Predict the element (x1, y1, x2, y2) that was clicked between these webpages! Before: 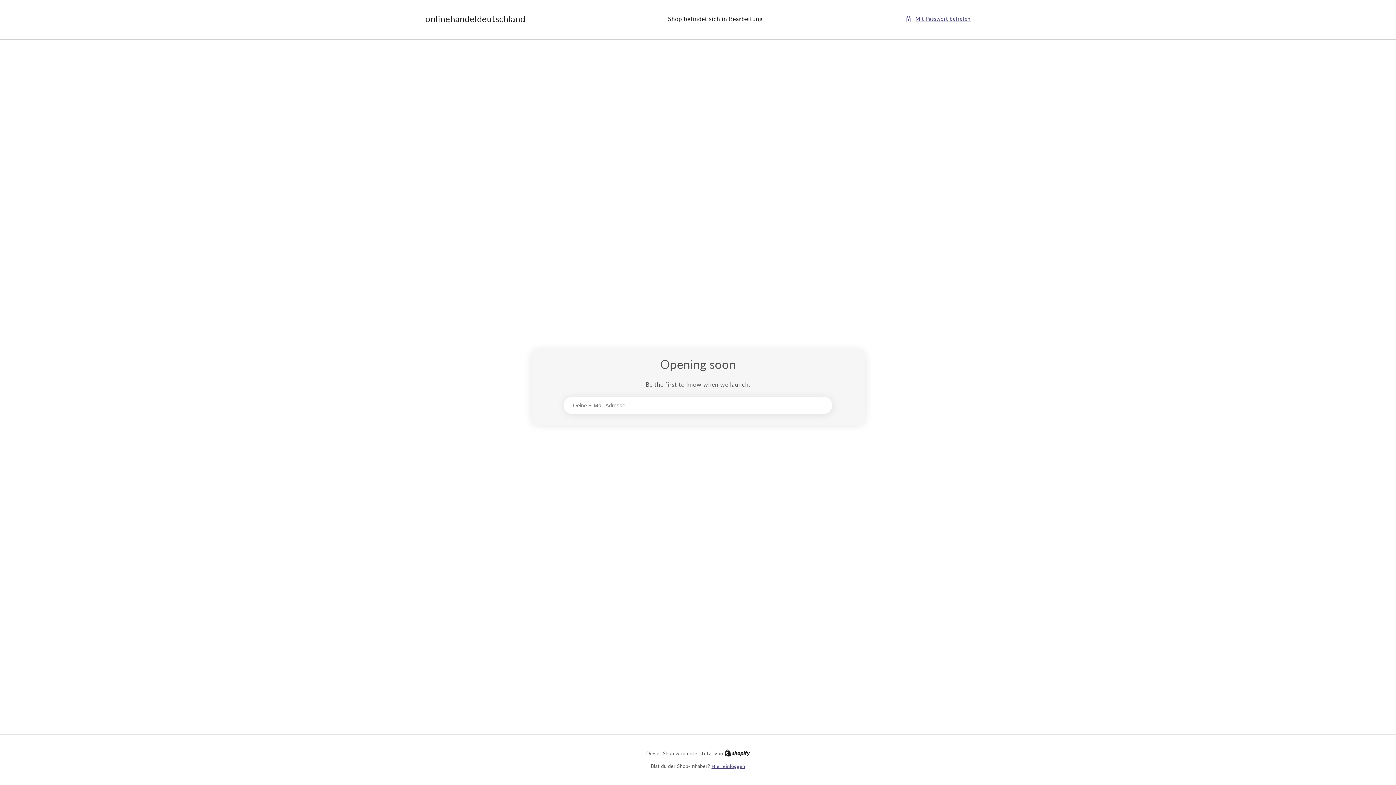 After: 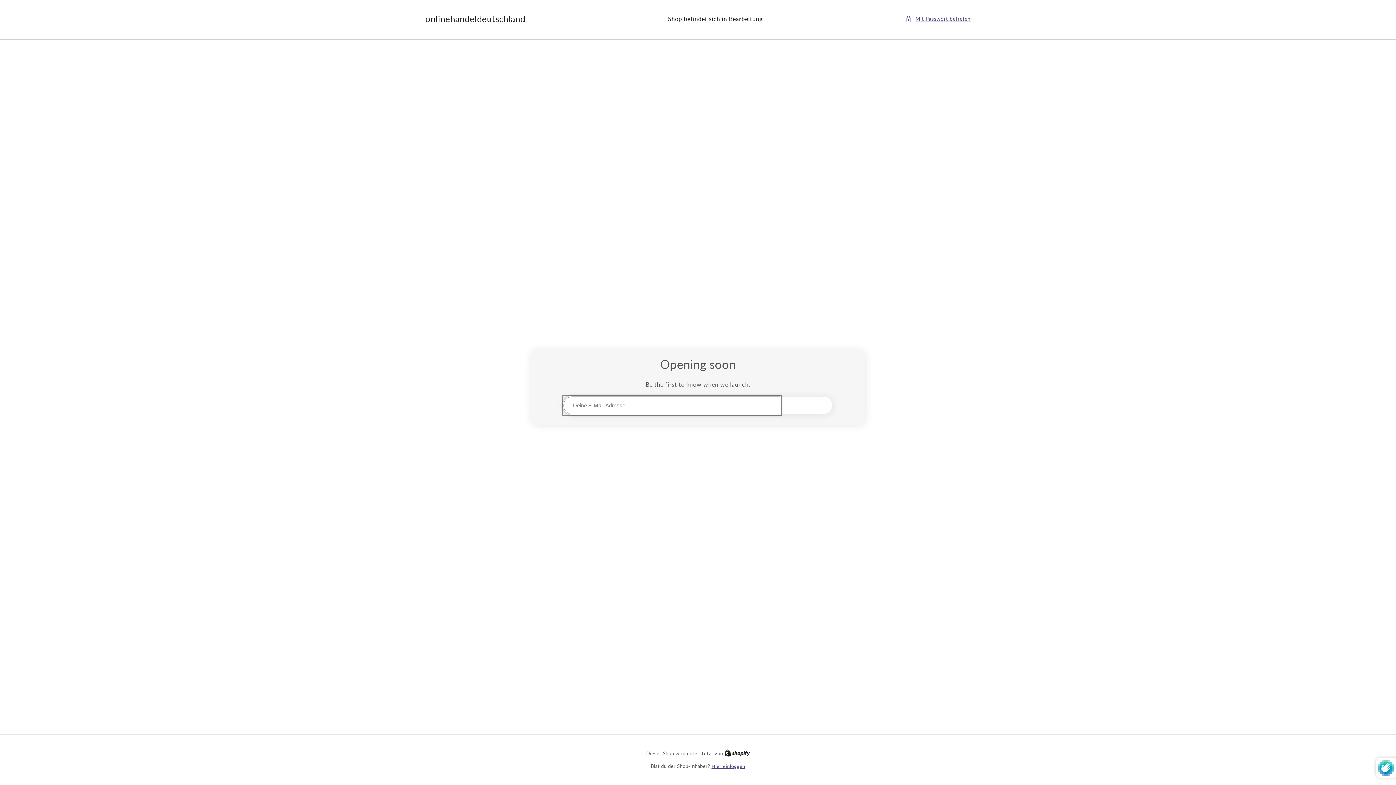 Action: bbox: (780, 397, 832, 414) label: Abonnieren